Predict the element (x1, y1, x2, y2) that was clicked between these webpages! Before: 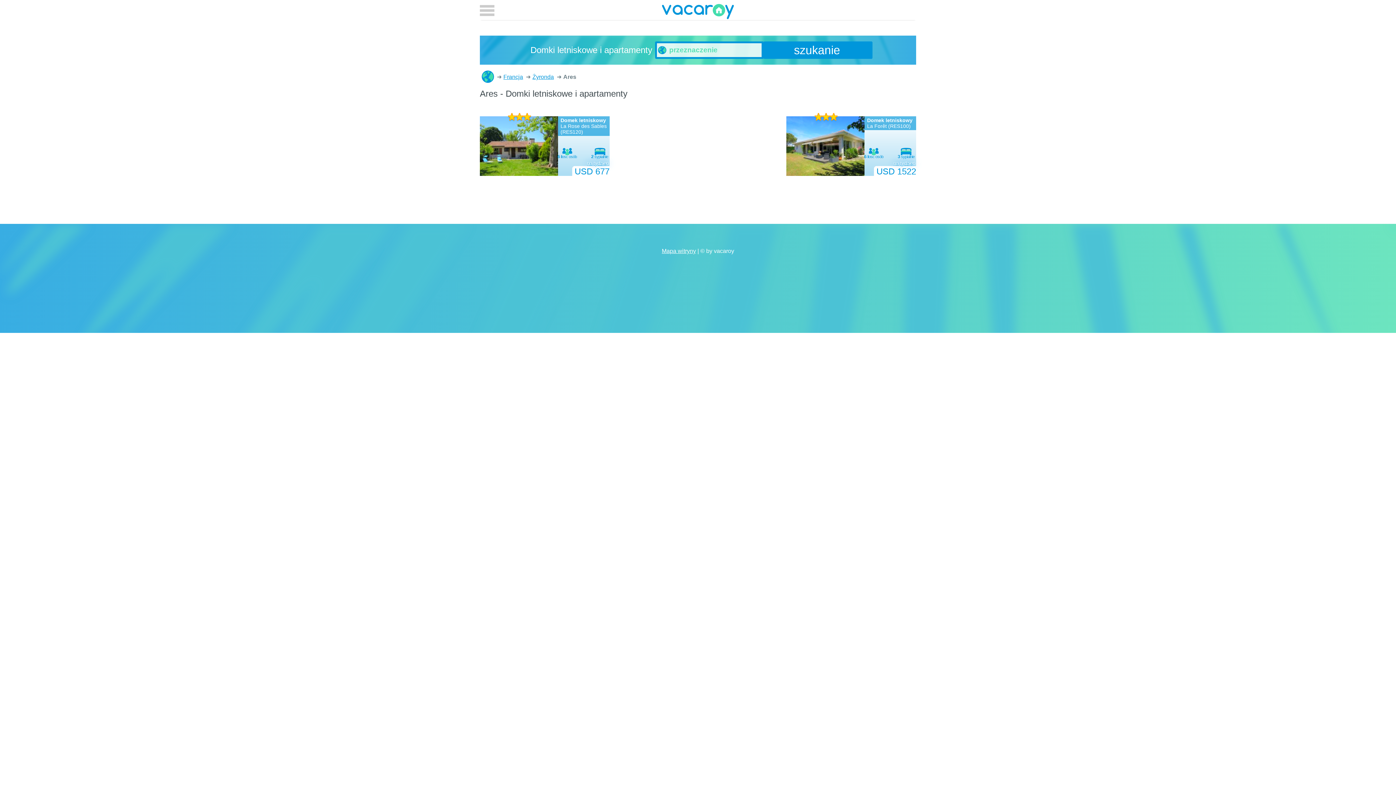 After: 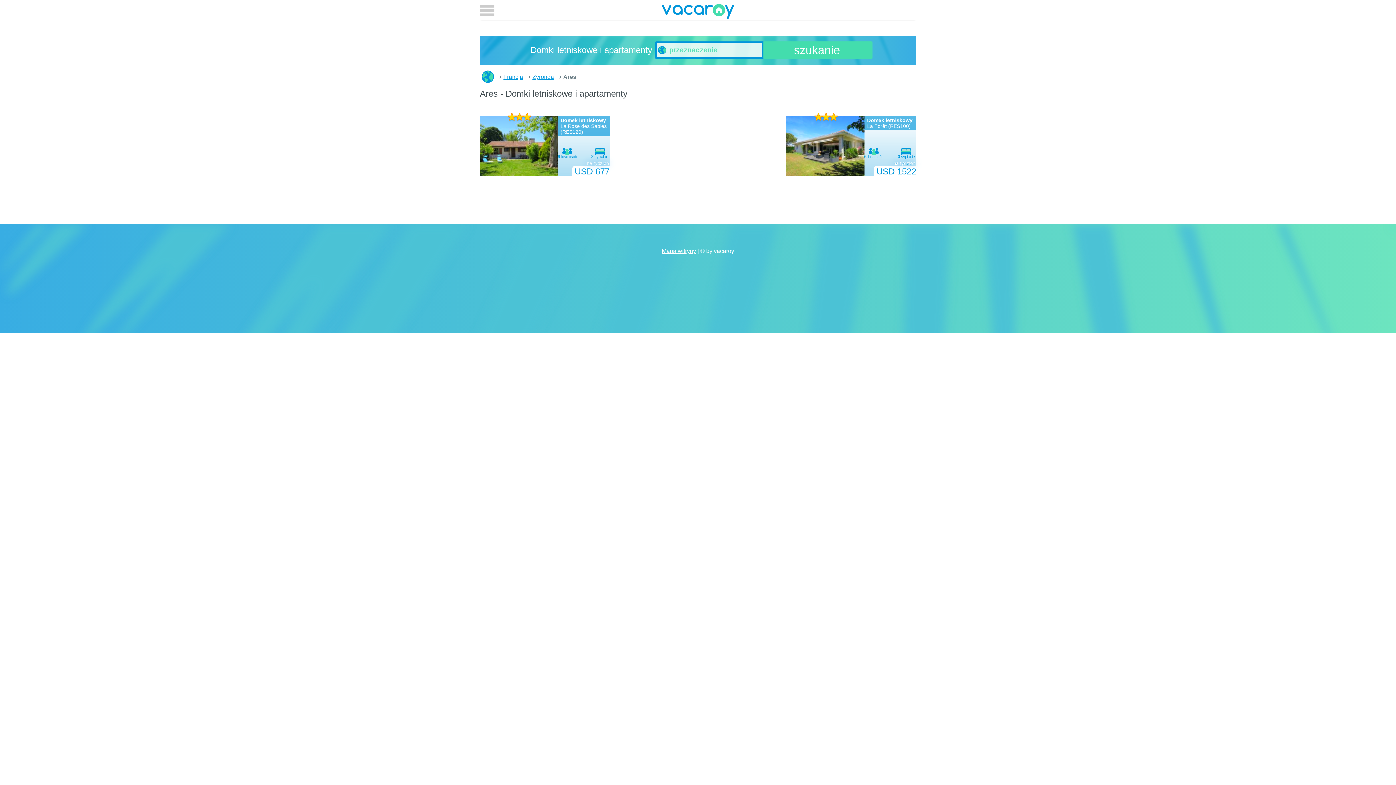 Action: label: szukanie bbox: (763, 41, 872, 58)